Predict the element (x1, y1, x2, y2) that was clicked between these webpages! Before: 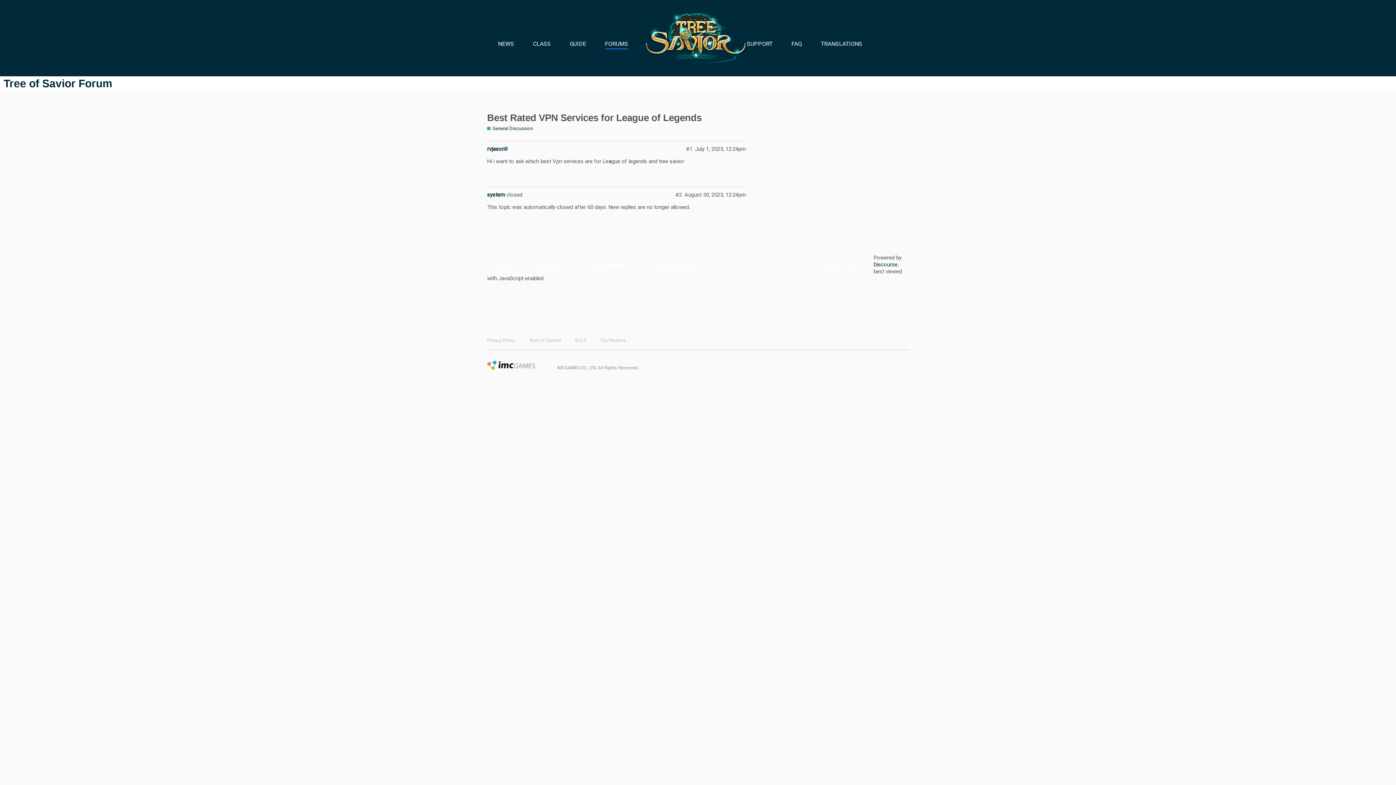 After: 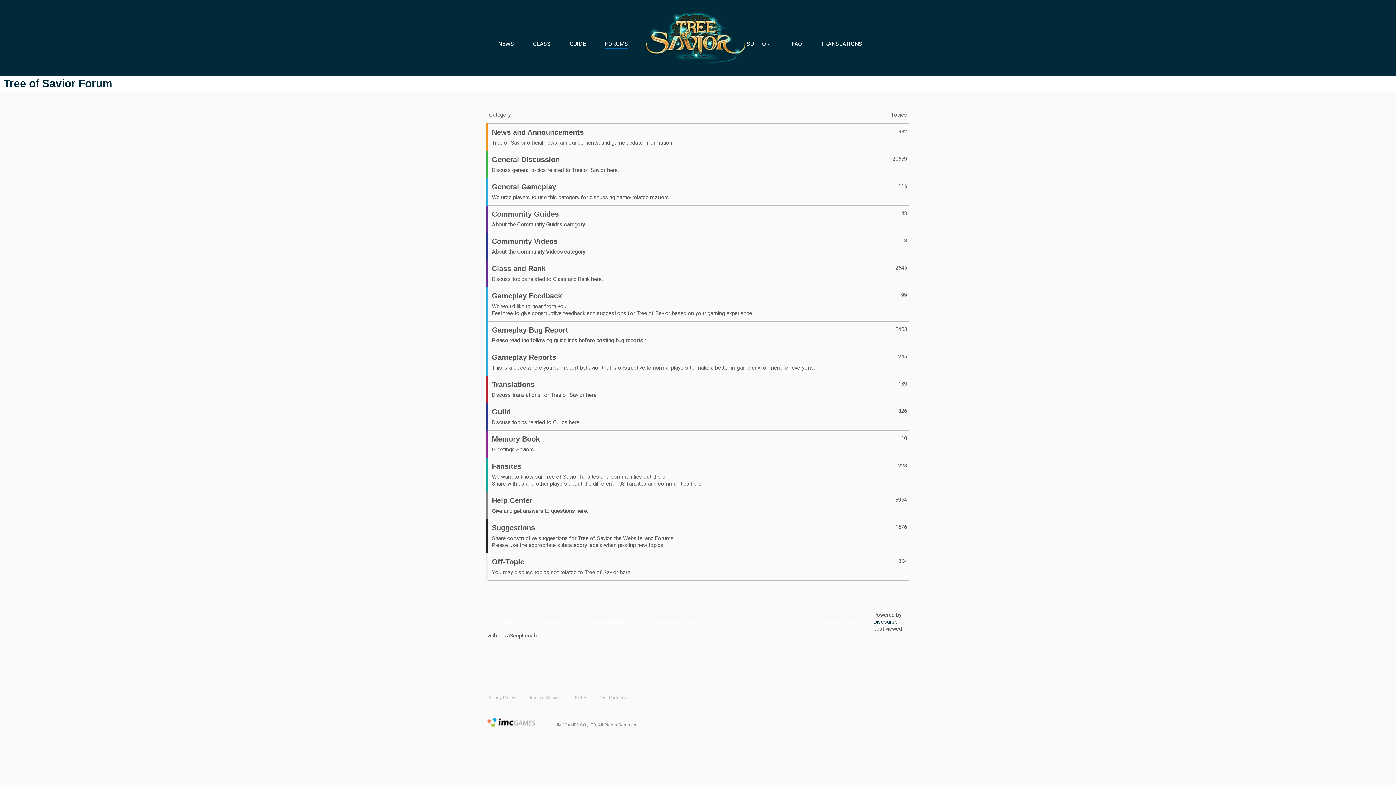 Action: bbox: (496, 258, 517, 271) label: Home